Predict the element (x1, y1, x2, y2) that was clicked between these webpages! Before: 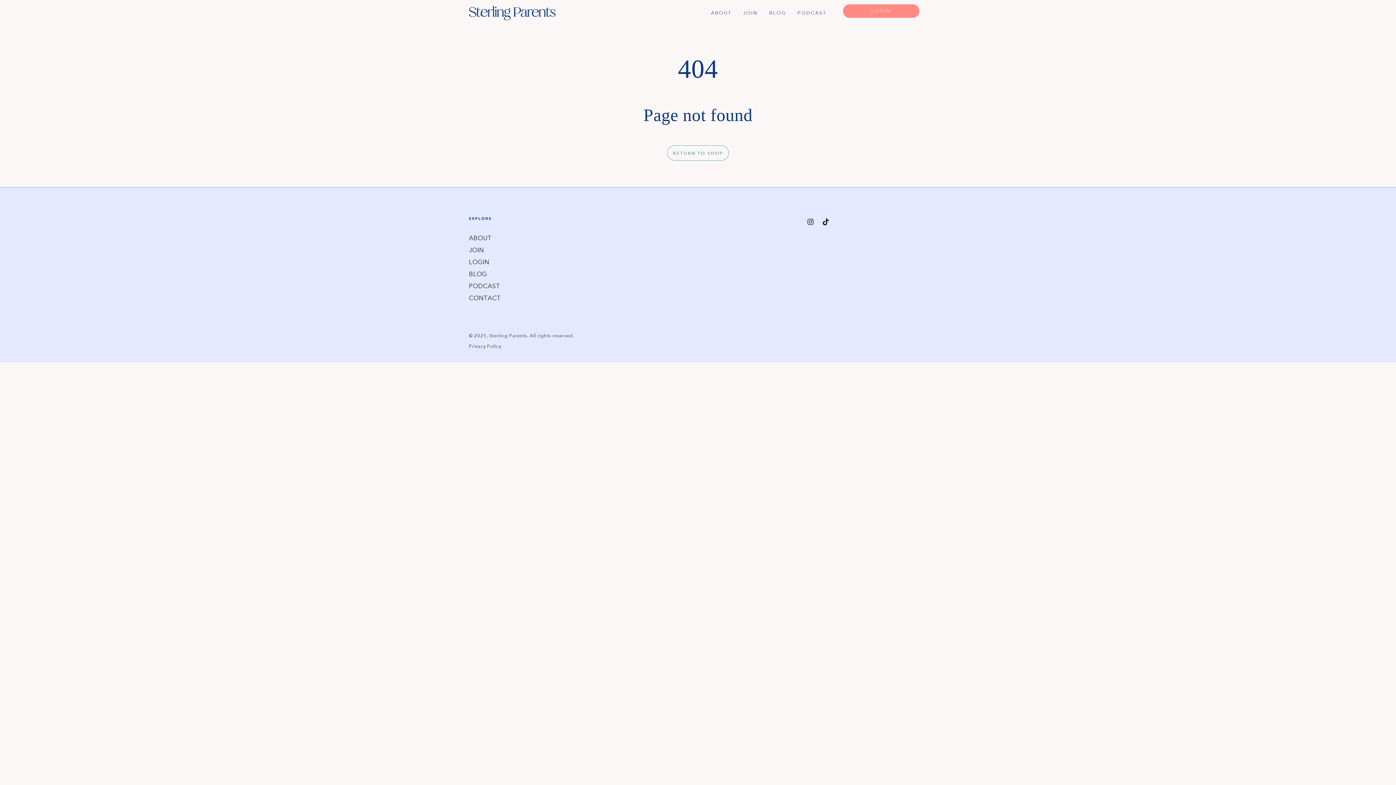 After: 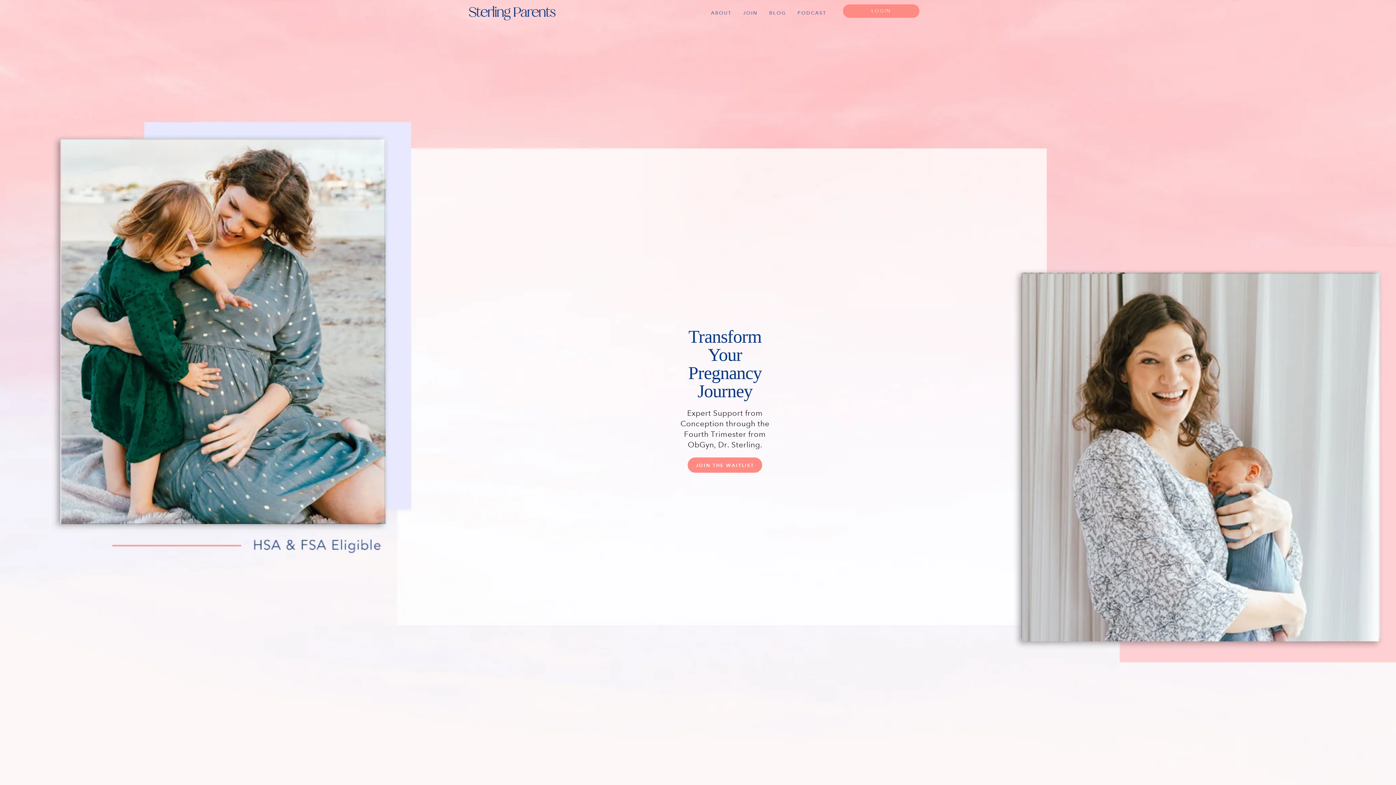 Action: bbox: (469, 5, 555, 20)